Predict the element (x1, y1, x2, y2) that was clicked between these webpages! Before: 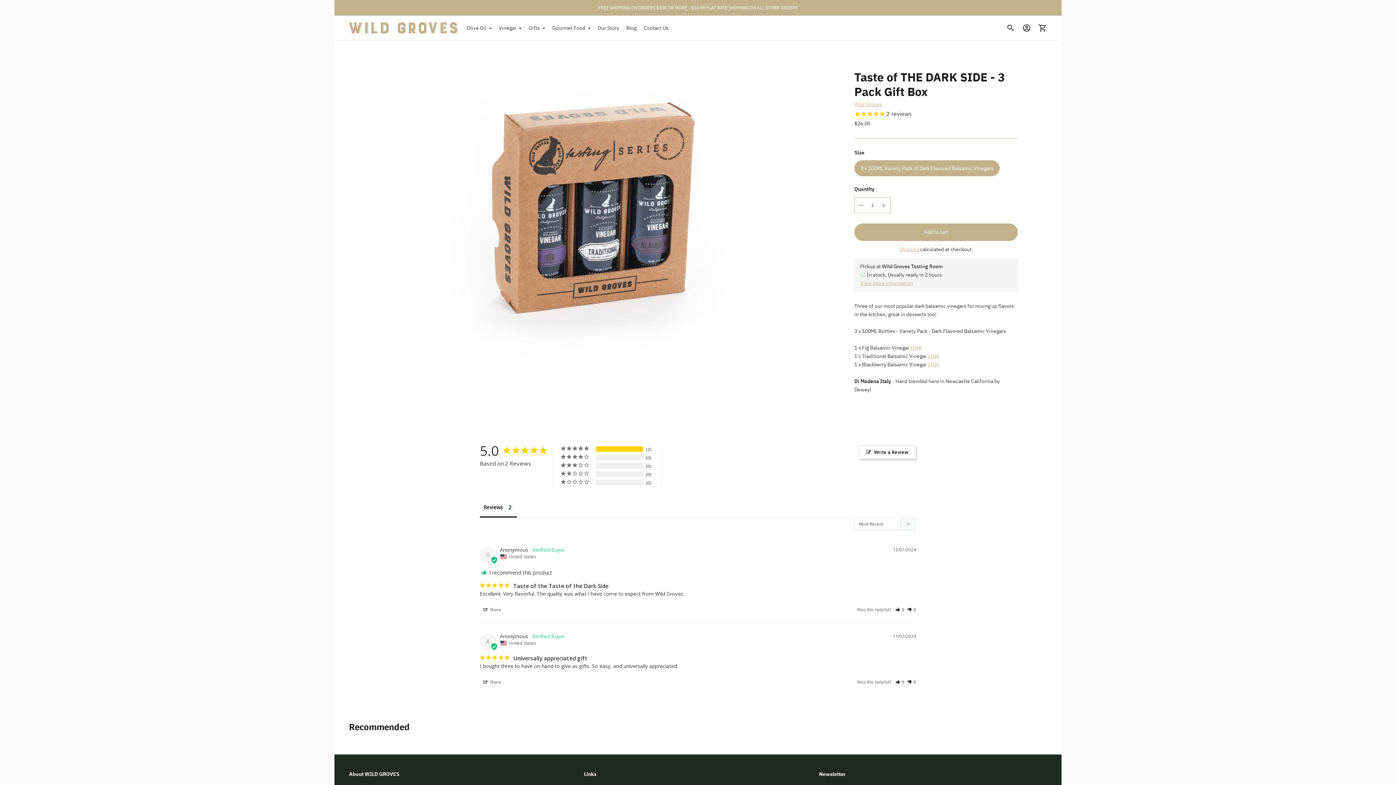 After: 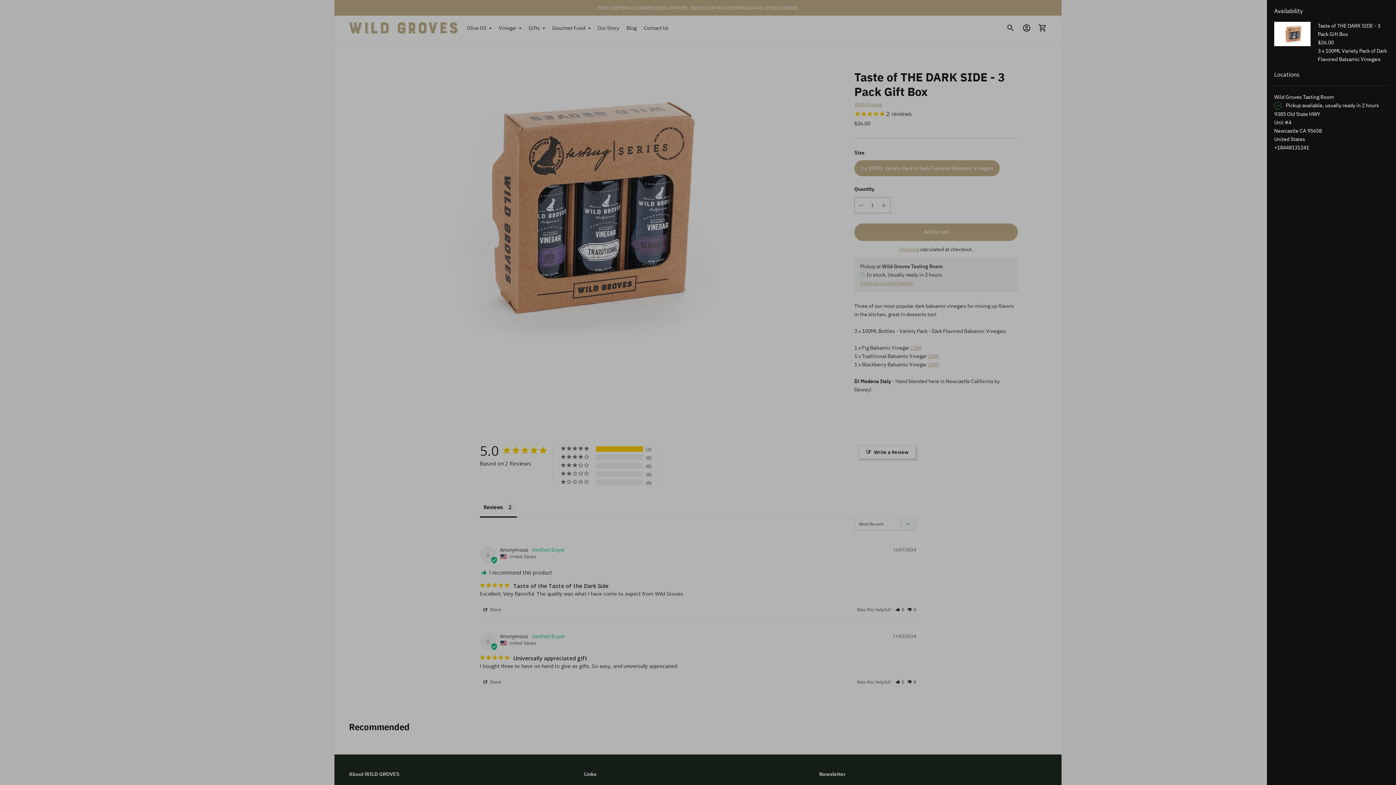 Action: bbox: (860, 279, 913, 286) label: View store information